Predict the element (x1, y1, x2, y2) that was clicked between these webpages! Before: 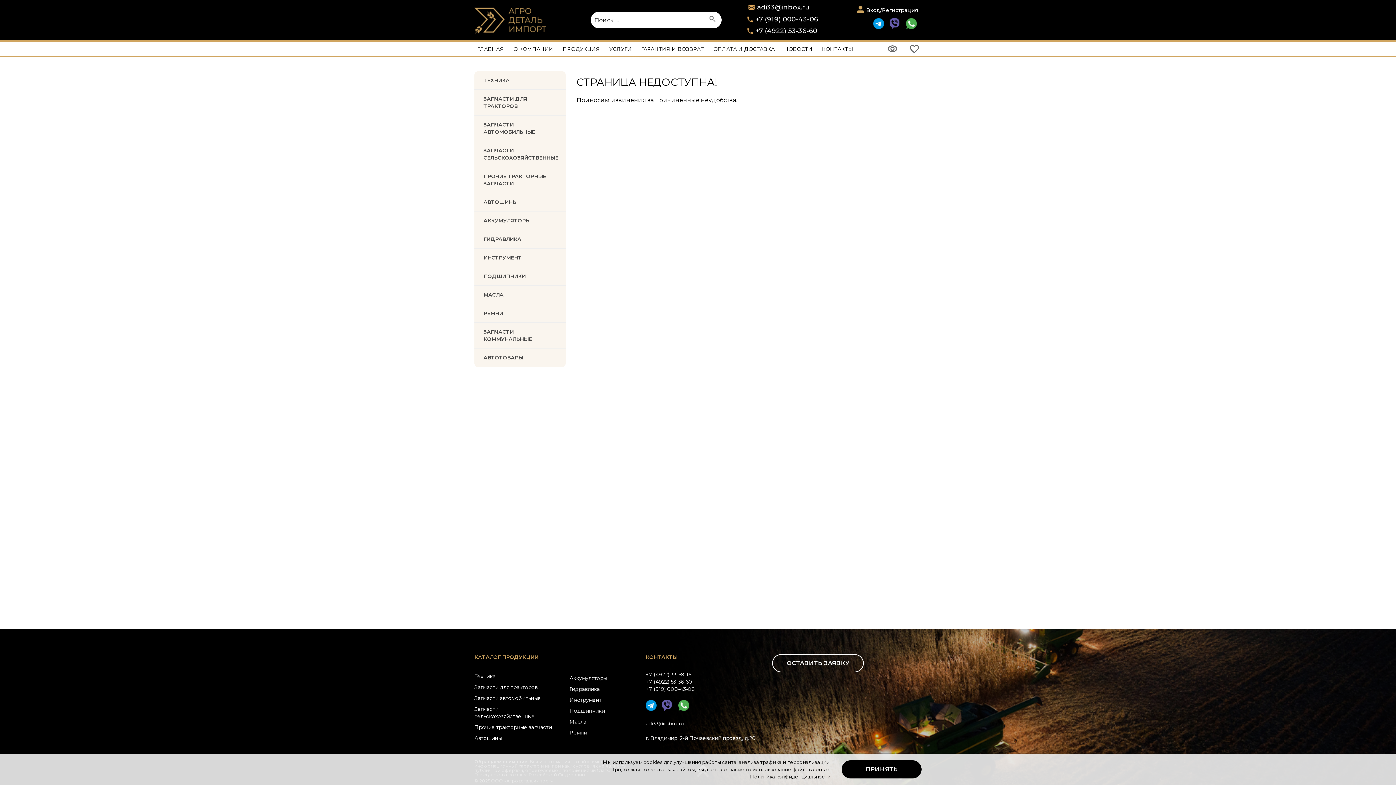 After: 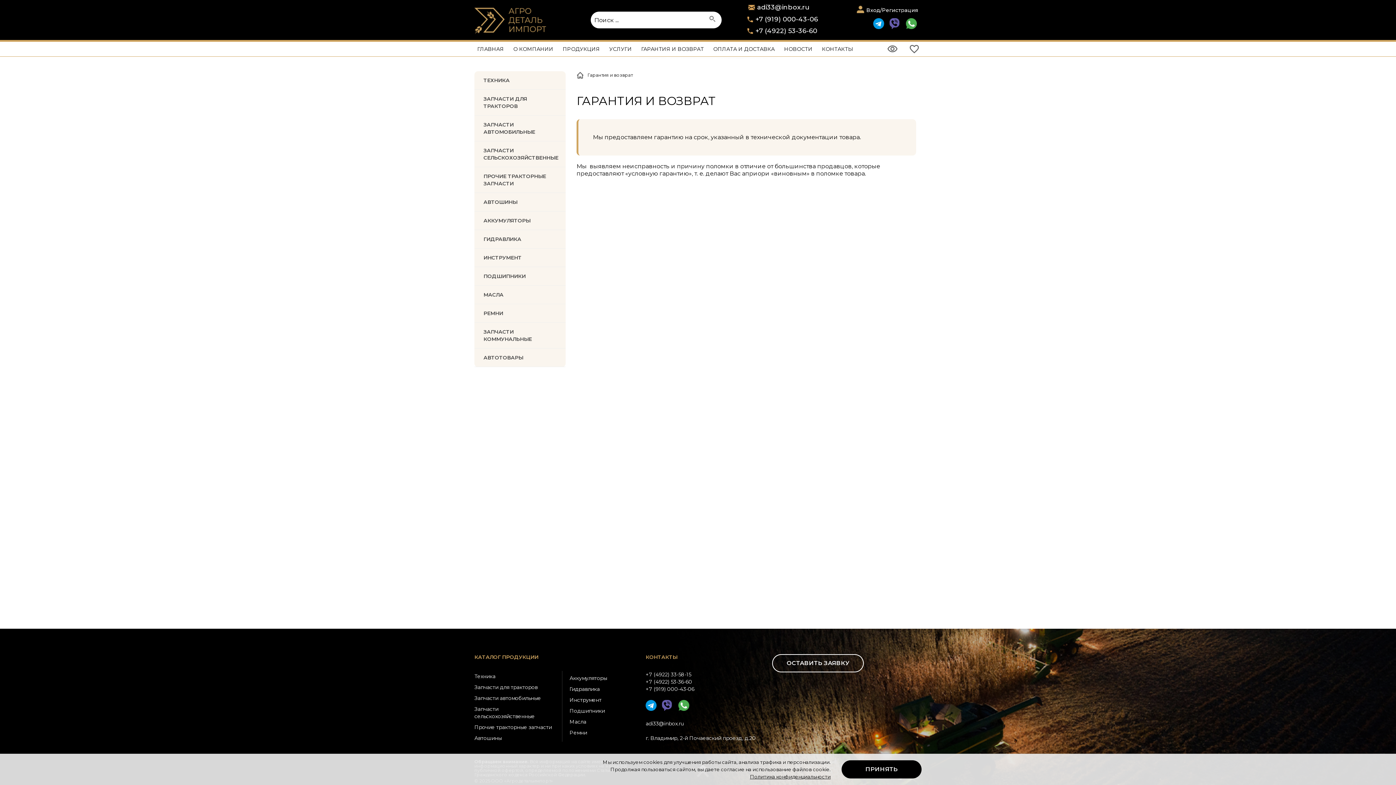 Action: label: ГАРАНТИЯ И ВОЗВРАТ bbox: (636, 41, 708, 56)